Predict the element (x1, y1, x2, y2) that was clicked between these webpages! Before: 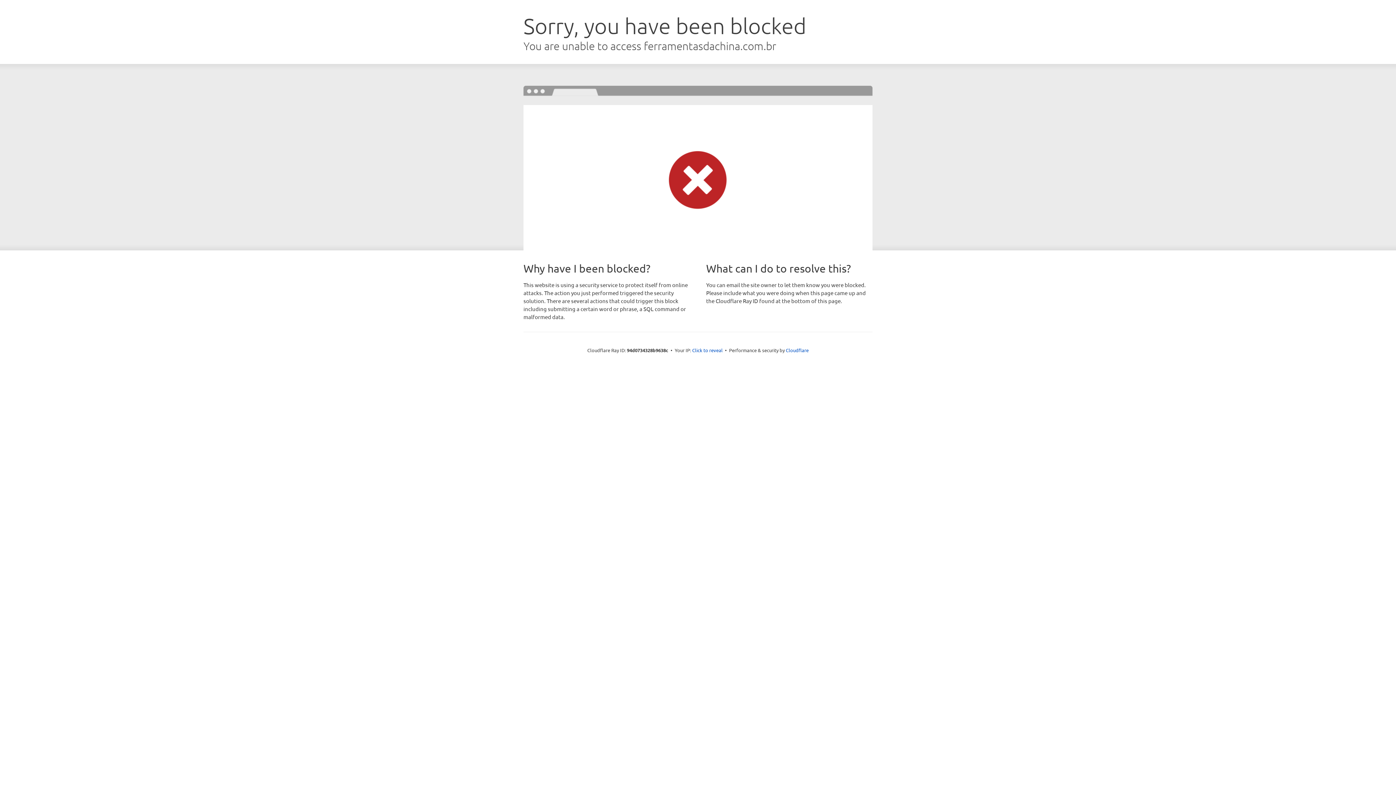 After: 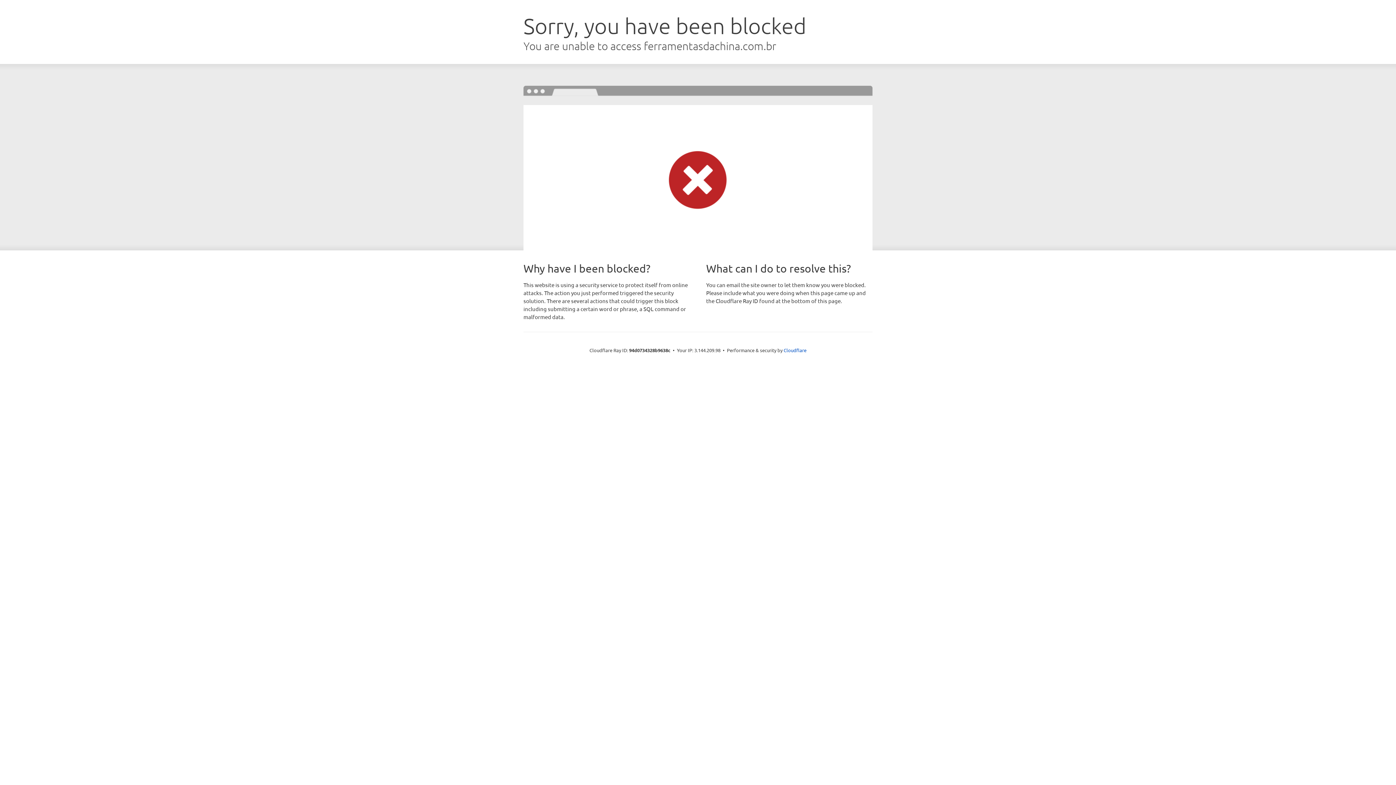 Action: bbox: (692, 346, 722, 353) label: Click to reveal